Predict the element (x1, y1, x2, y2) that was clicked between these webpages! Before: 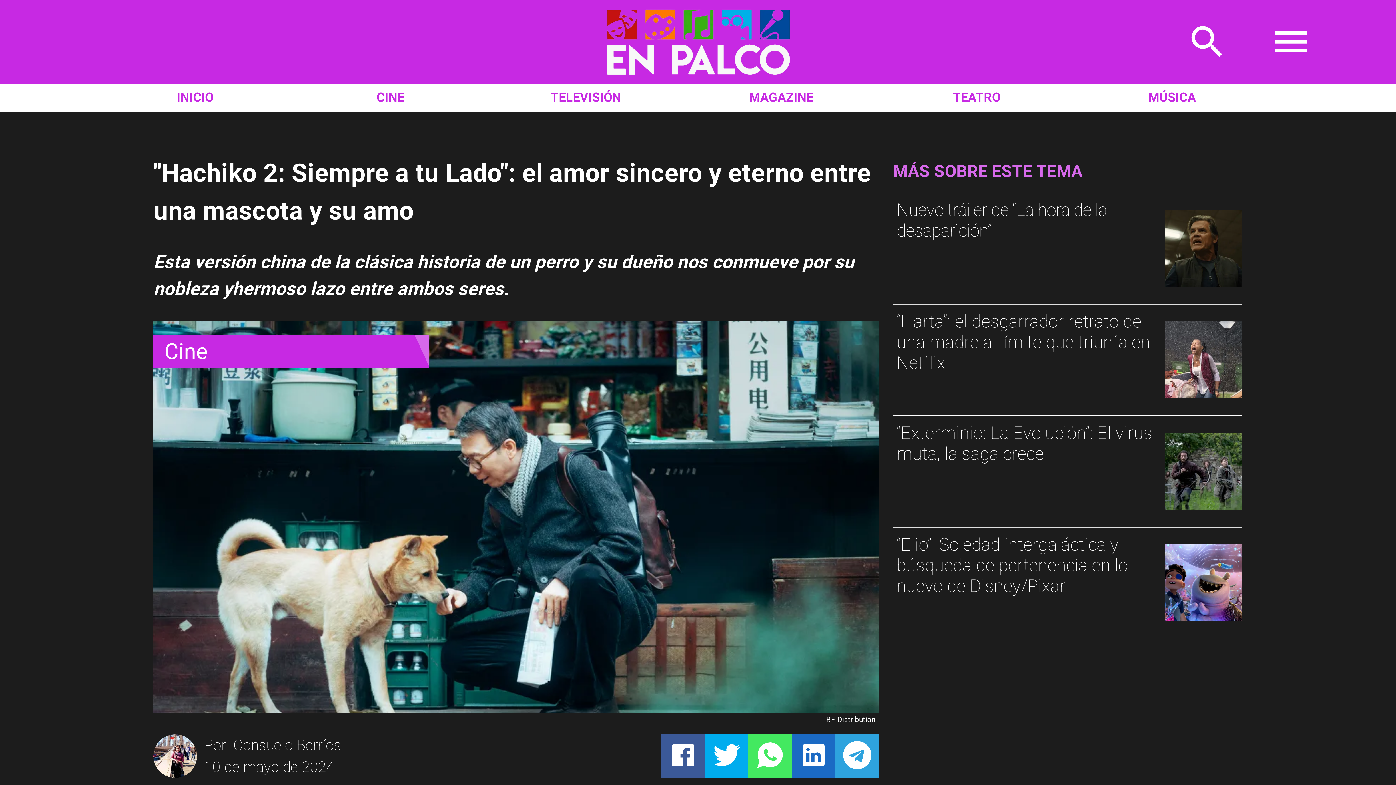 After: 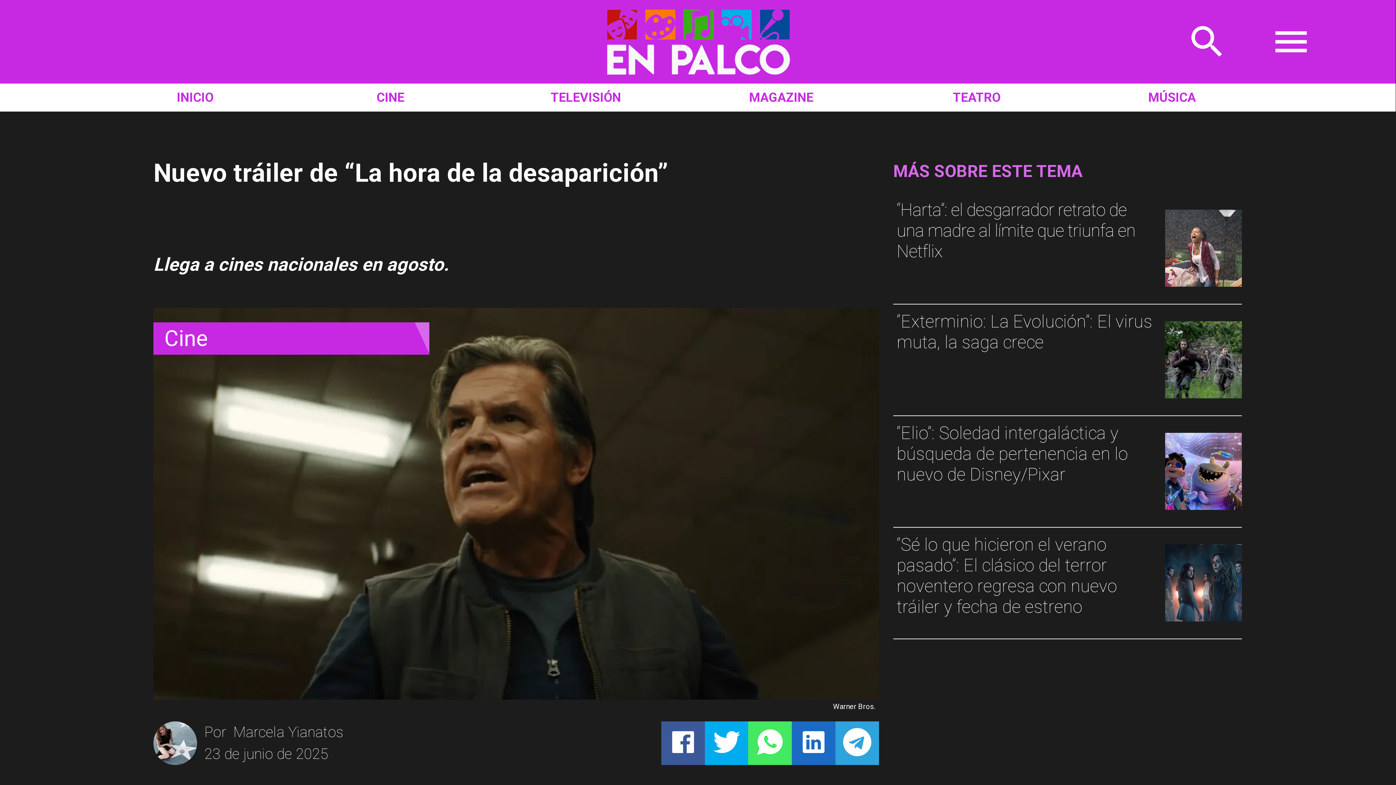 Action: label: Nuevo tráiler de “La hora de la desaparición” bbox: (896, 199, 1155, 293)